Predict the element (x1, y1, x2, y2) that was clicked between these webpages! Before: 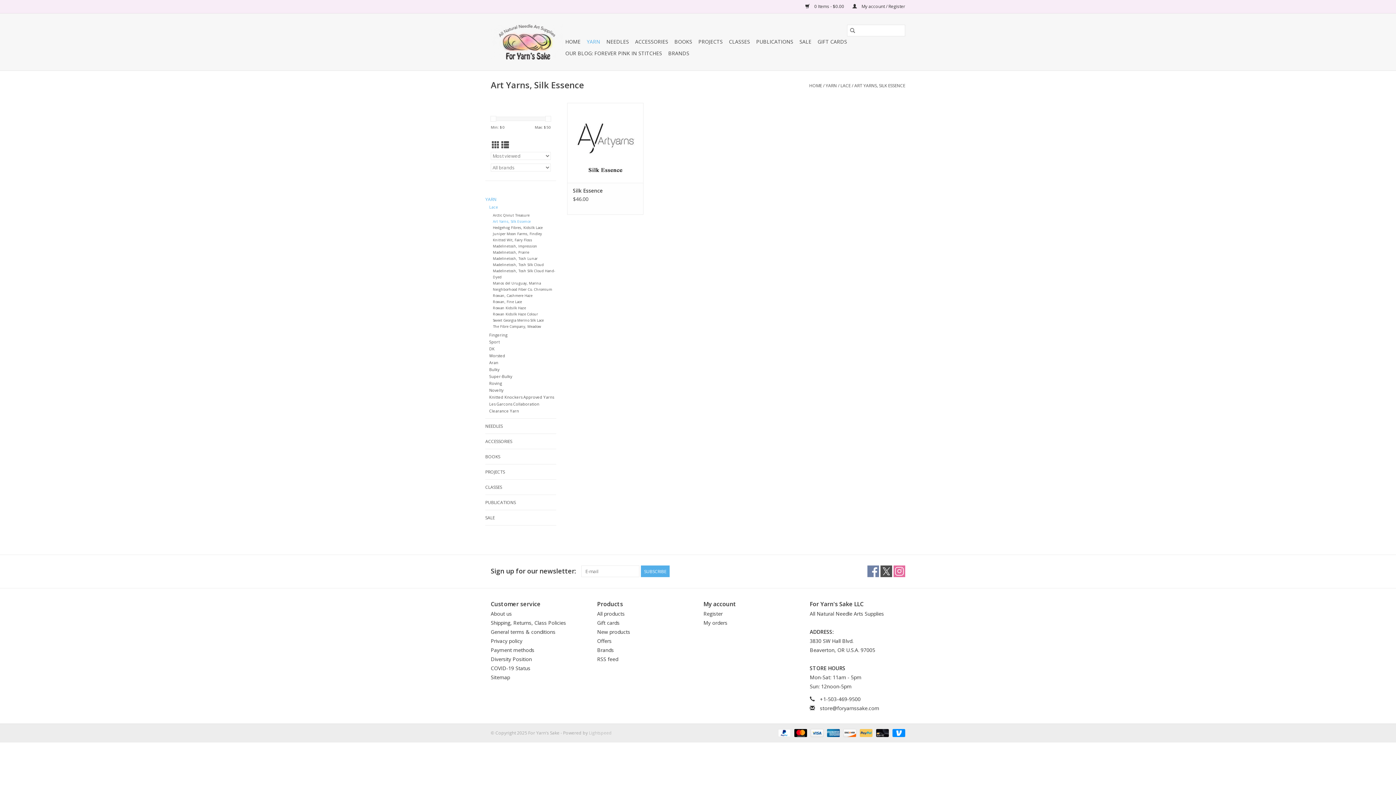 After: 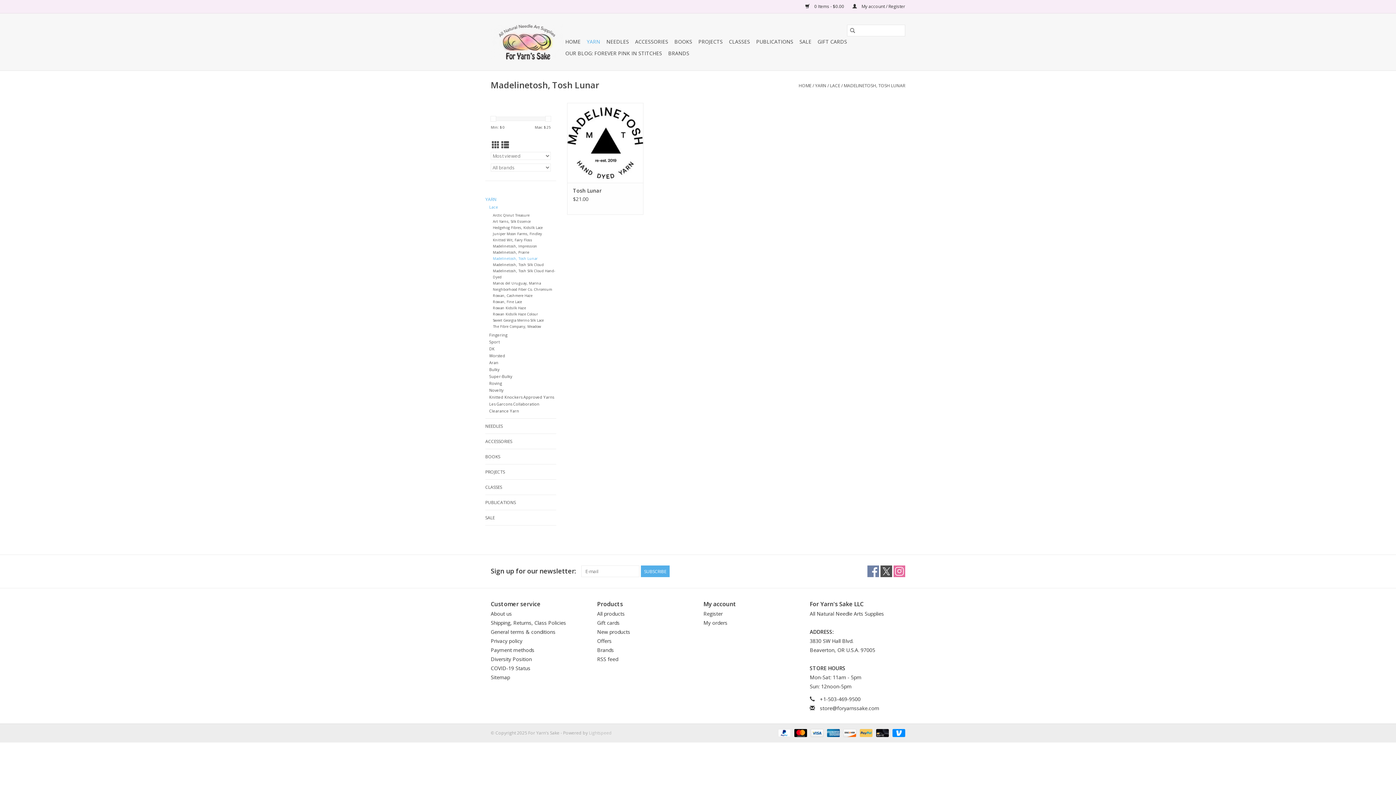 Action: label: Madelinetosh, Tosh Lunar bbox: (493, 256, 537, 261)